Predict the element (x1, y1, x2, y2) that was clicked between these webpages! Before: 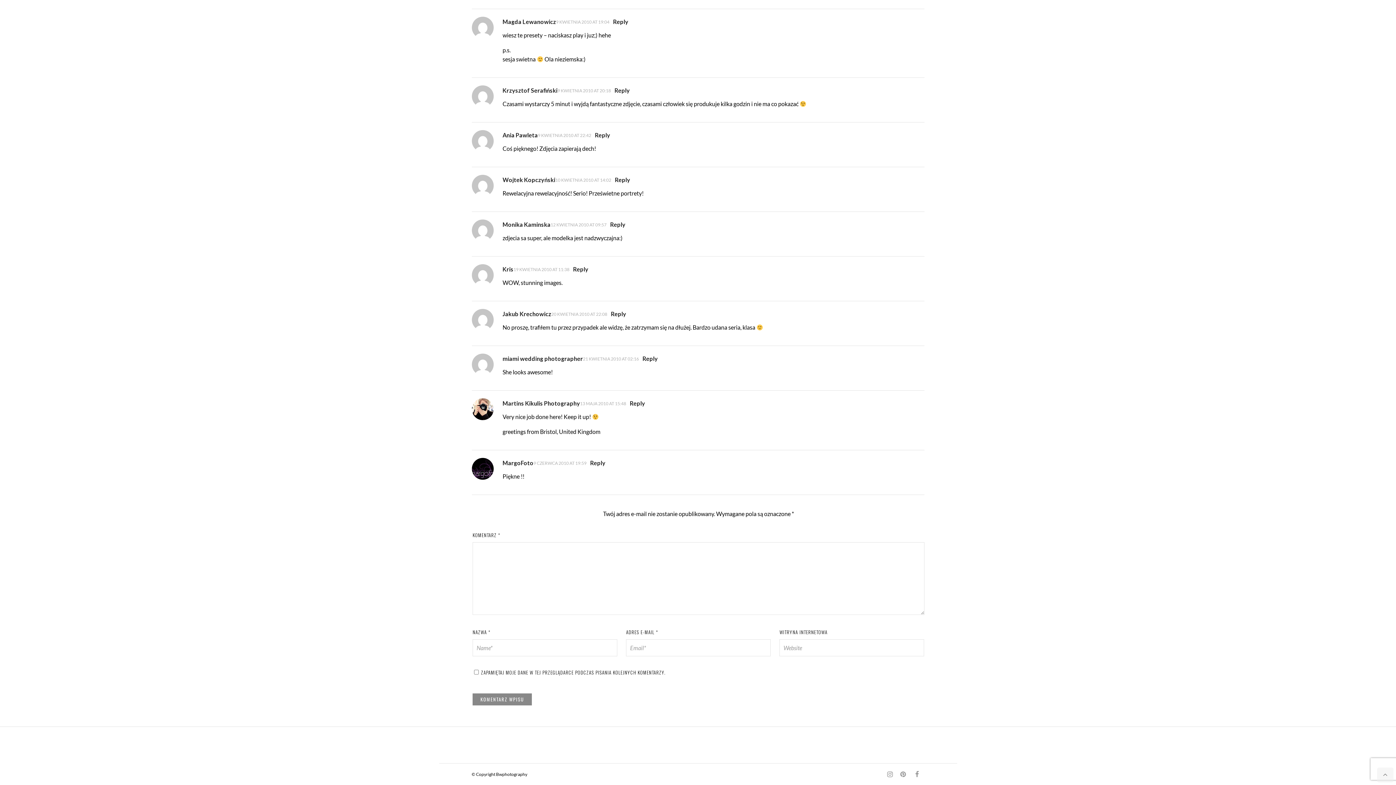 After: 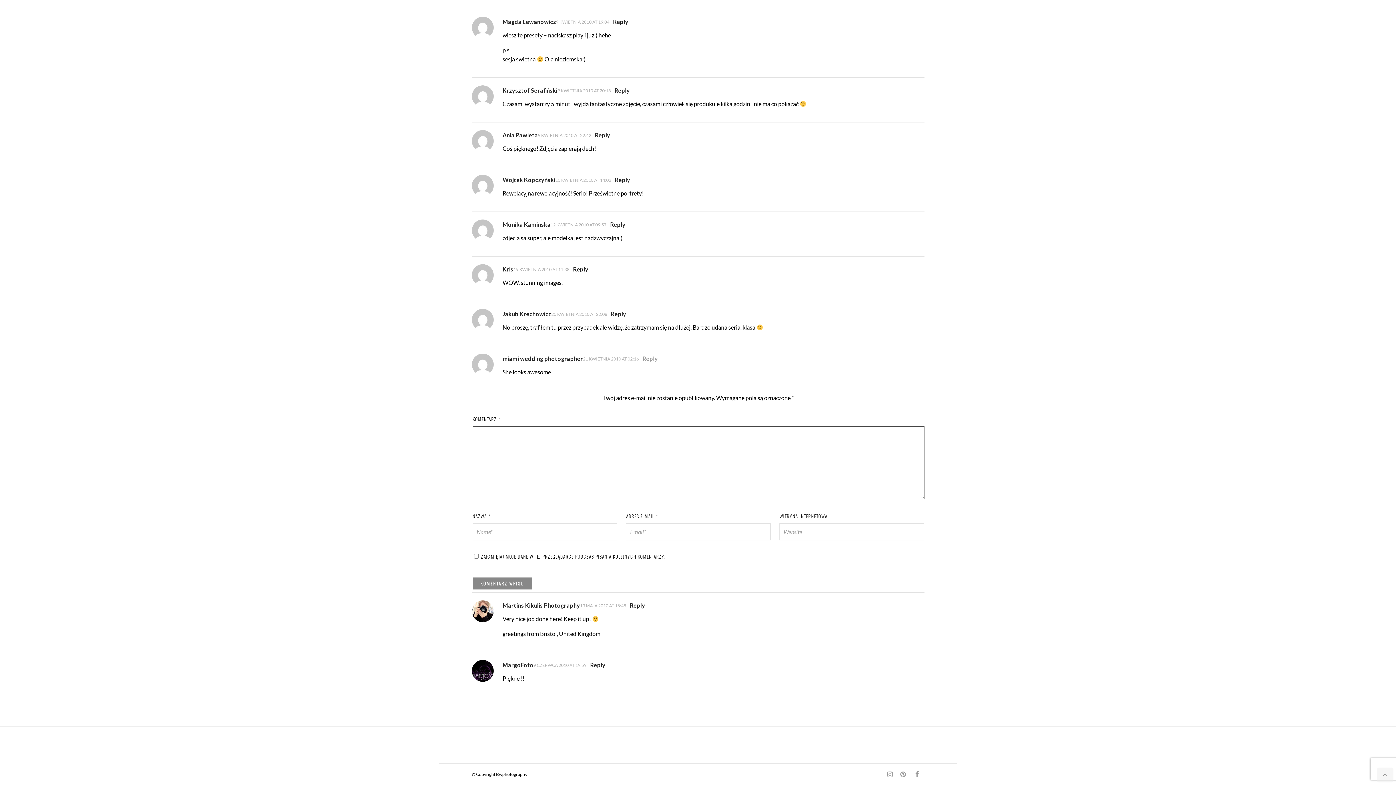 Action: label: Odpowiedz użytkownikowi miami wedding photographer bbox: (642, 353, 658, 364)